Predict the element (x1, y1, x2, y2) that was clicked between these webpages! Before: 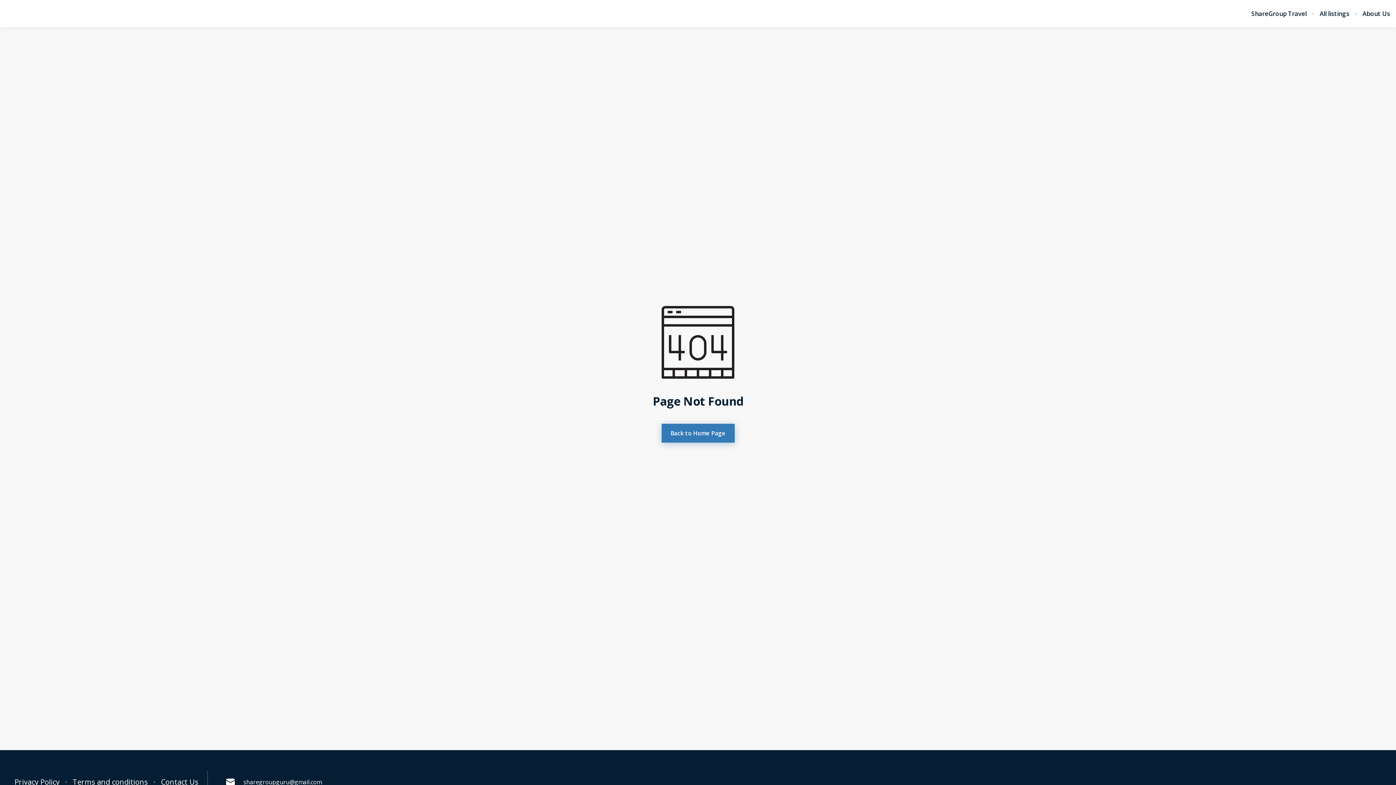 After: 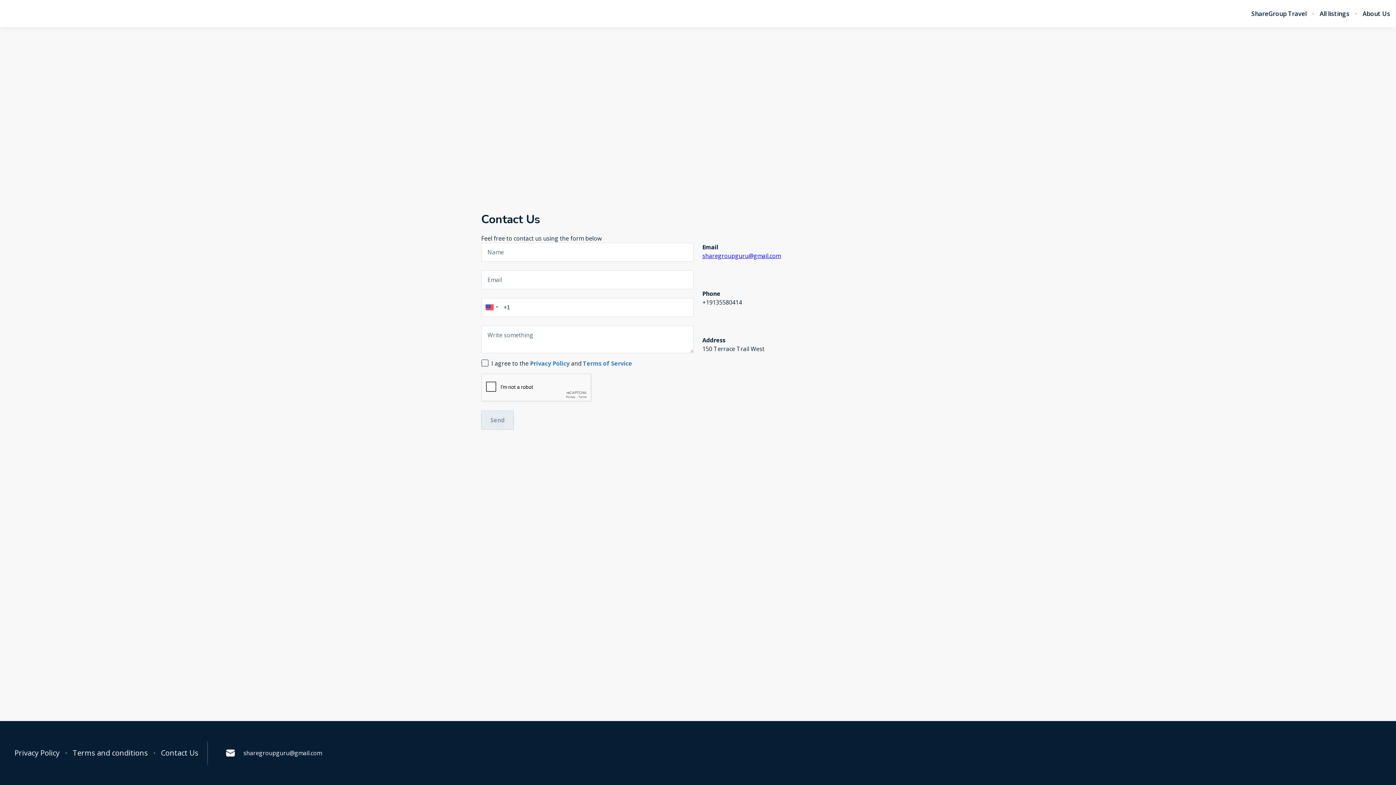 Action: bbox: (161, 778, 198, 786) label: Contact Us